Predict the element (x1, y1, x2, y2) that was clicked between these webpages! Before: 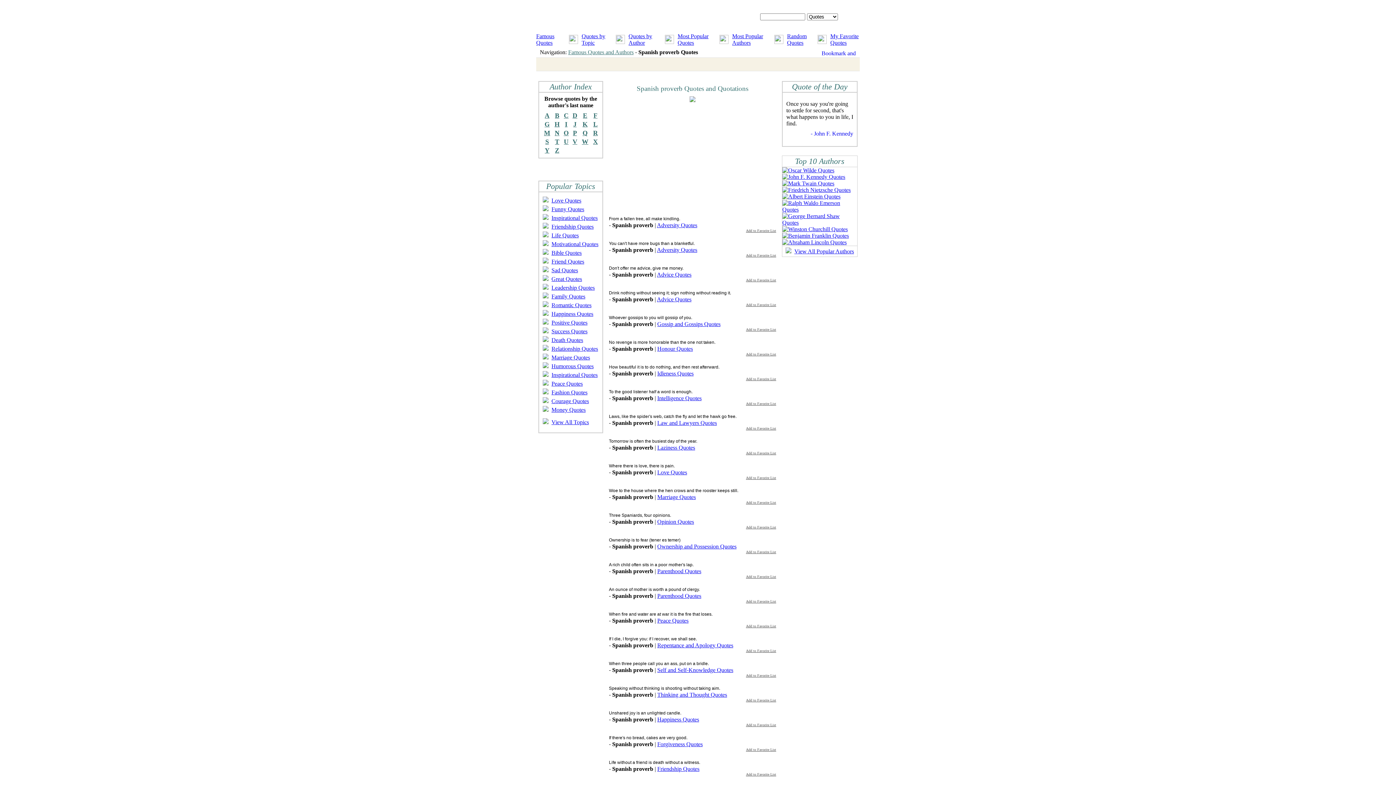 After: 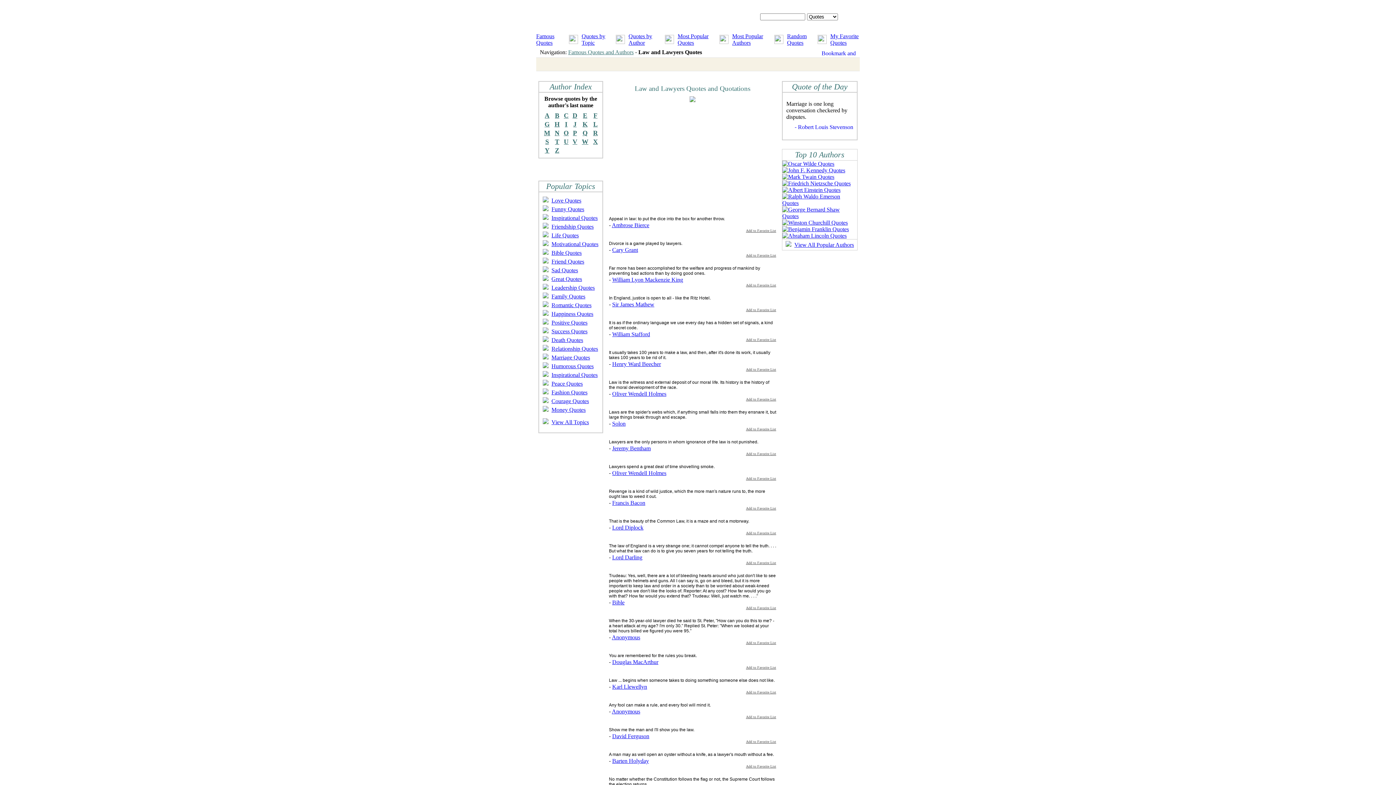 Action: bbox: (657, 420, 717, 426) label: Law and Lawyers Quotes